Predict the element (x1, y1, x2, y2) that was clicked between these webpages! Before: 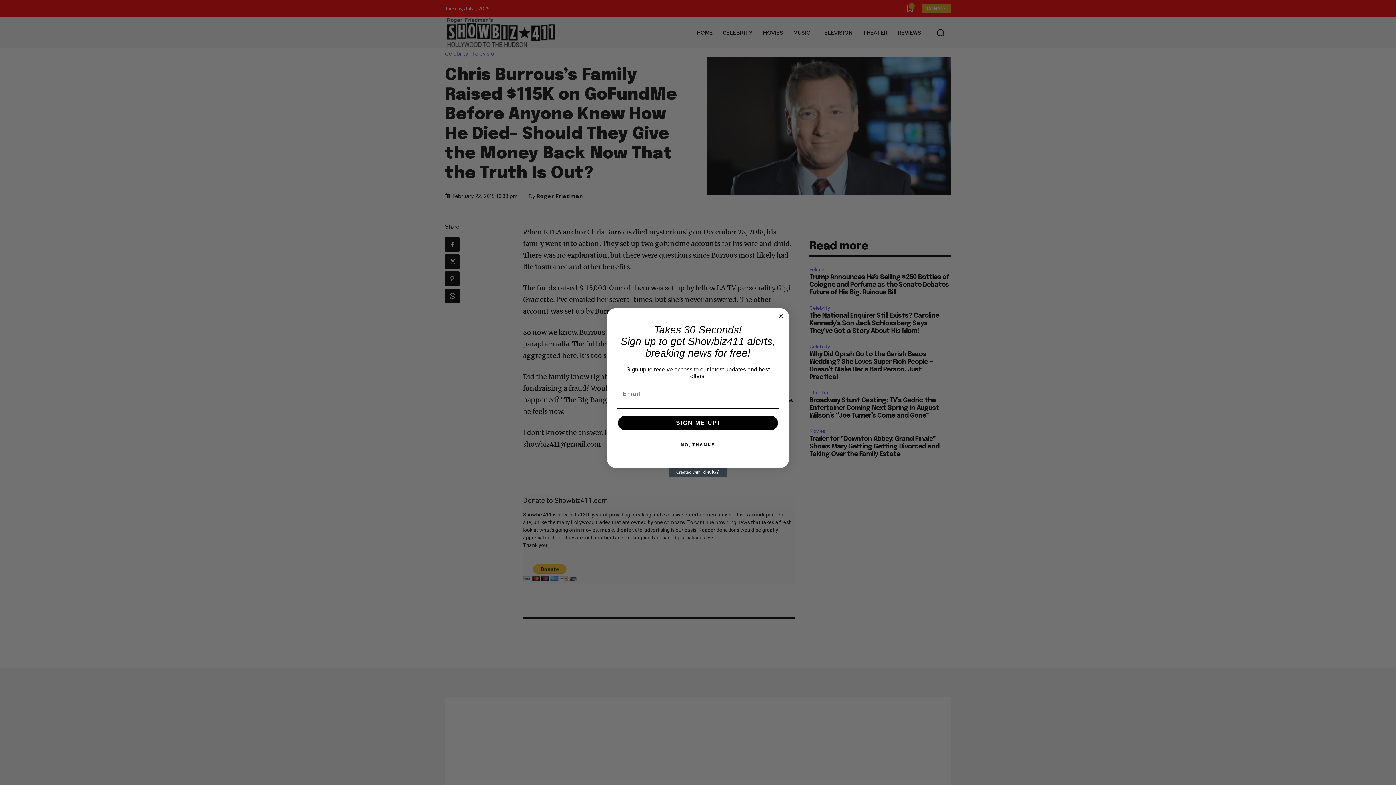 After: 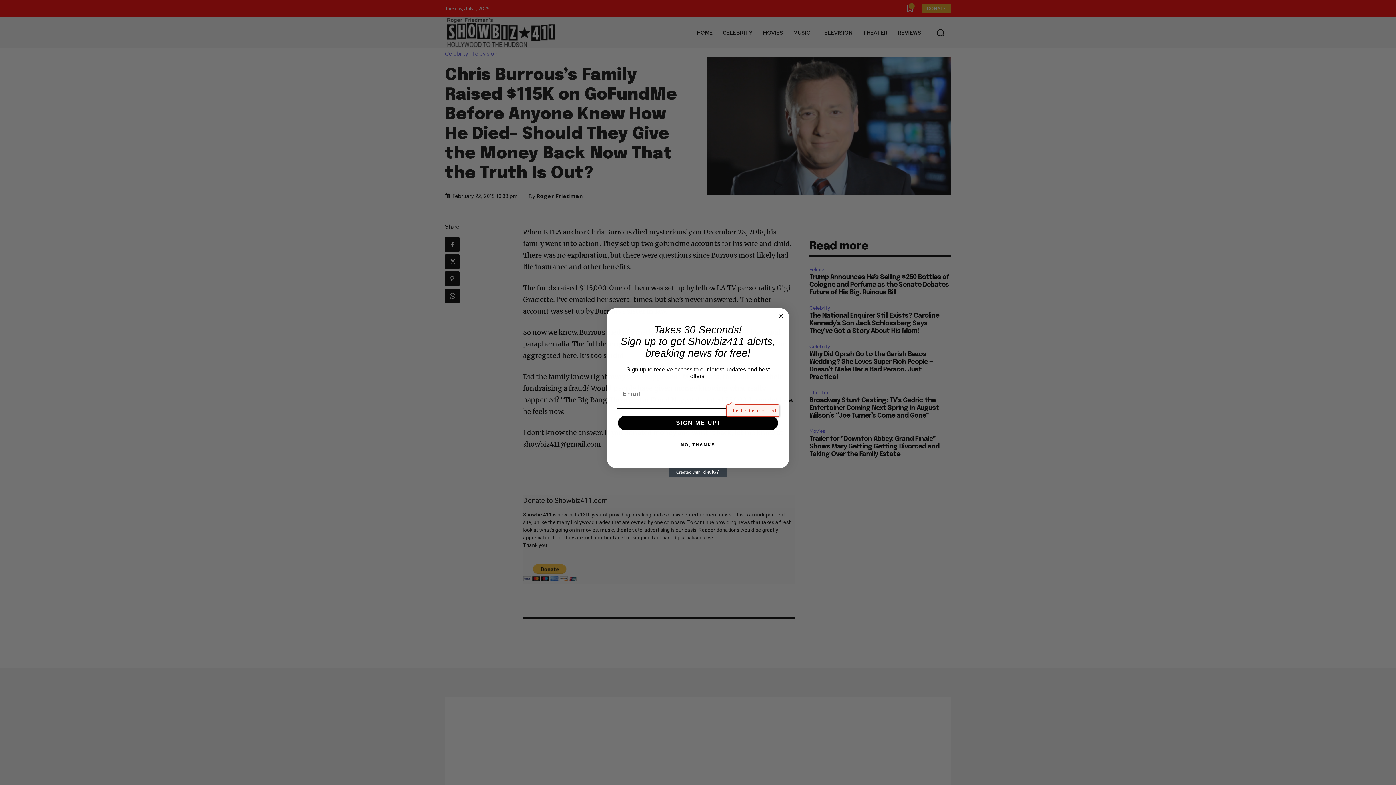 Action: label: SIGN ME UP! bbox: (618, 416, 778, 430)